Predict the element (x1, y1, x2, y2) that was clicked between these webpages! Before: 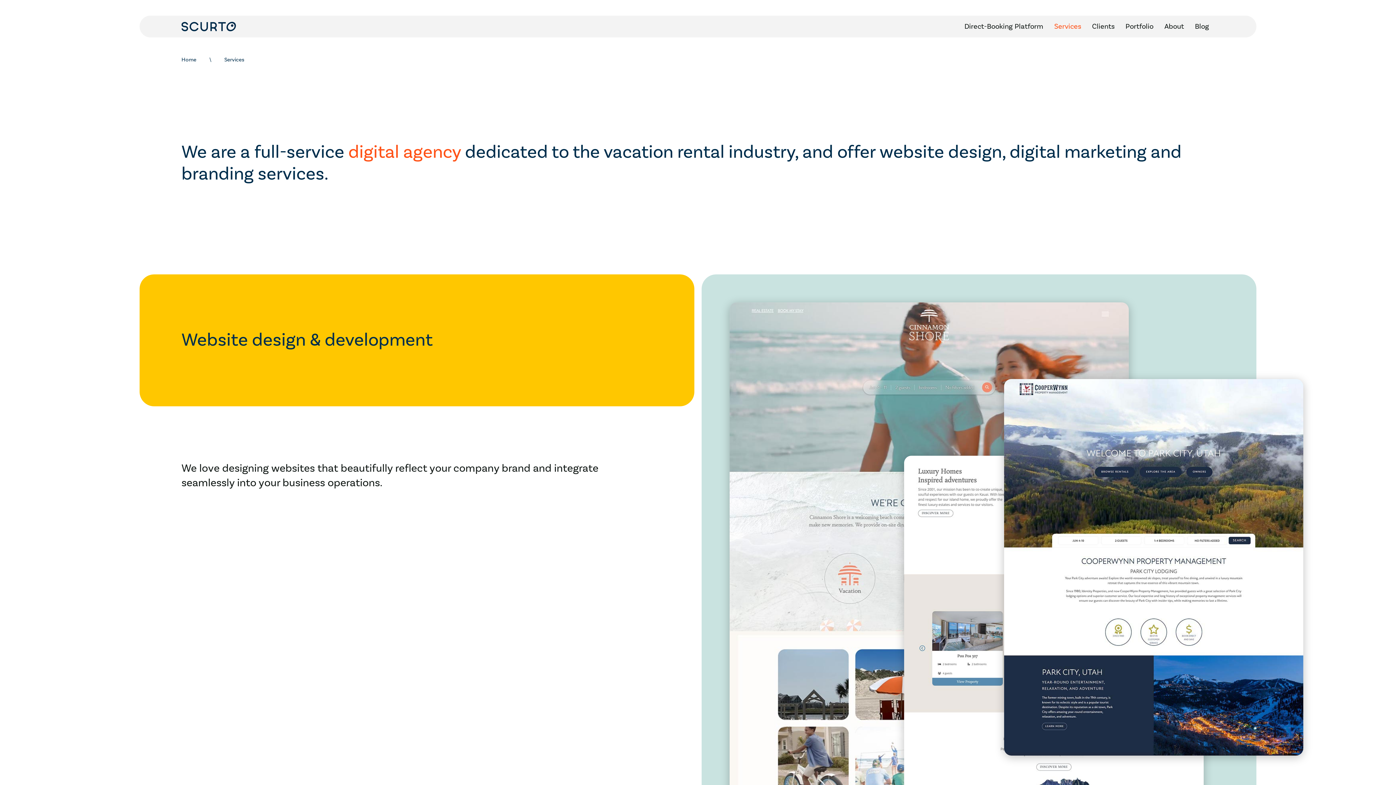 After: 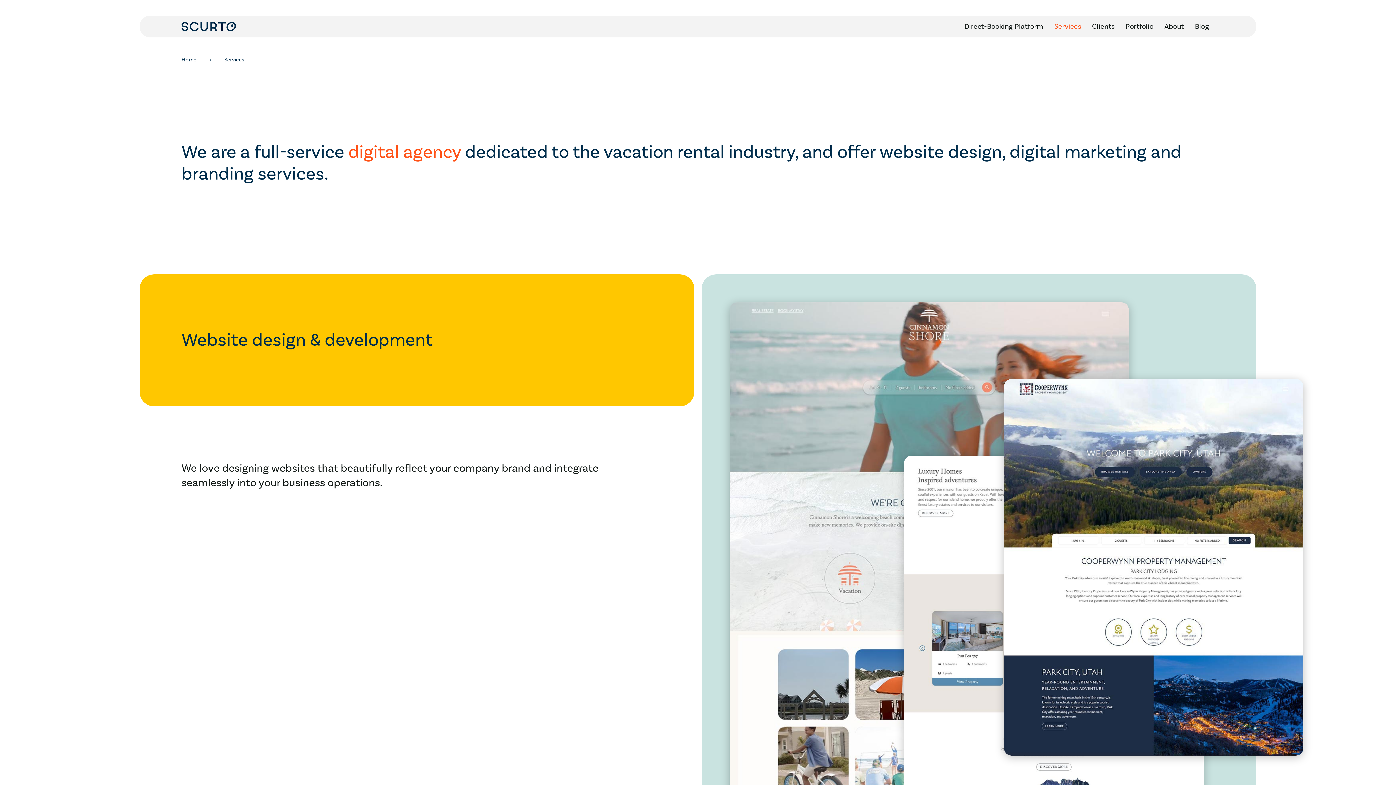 Action: bbox: (1054, 21, 1081, 31) label: Services